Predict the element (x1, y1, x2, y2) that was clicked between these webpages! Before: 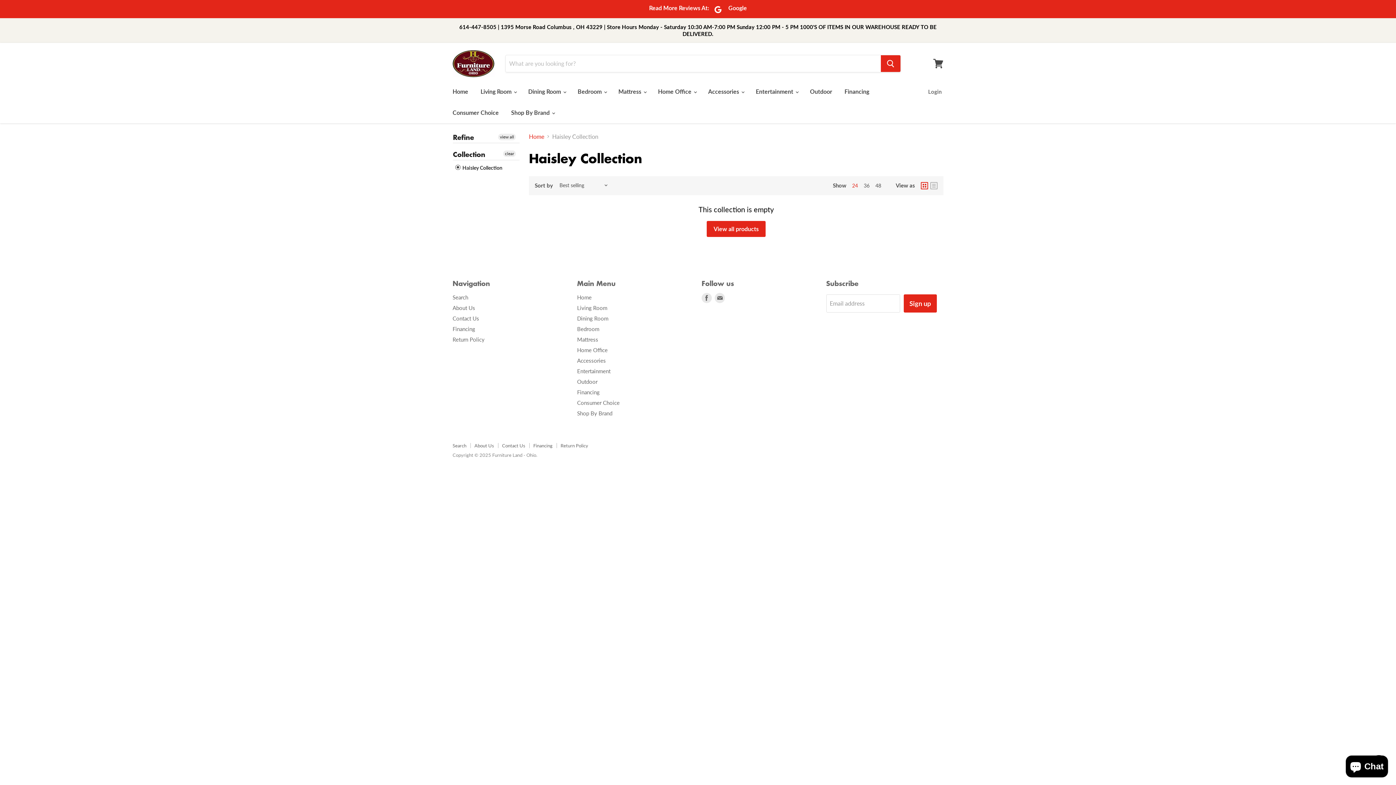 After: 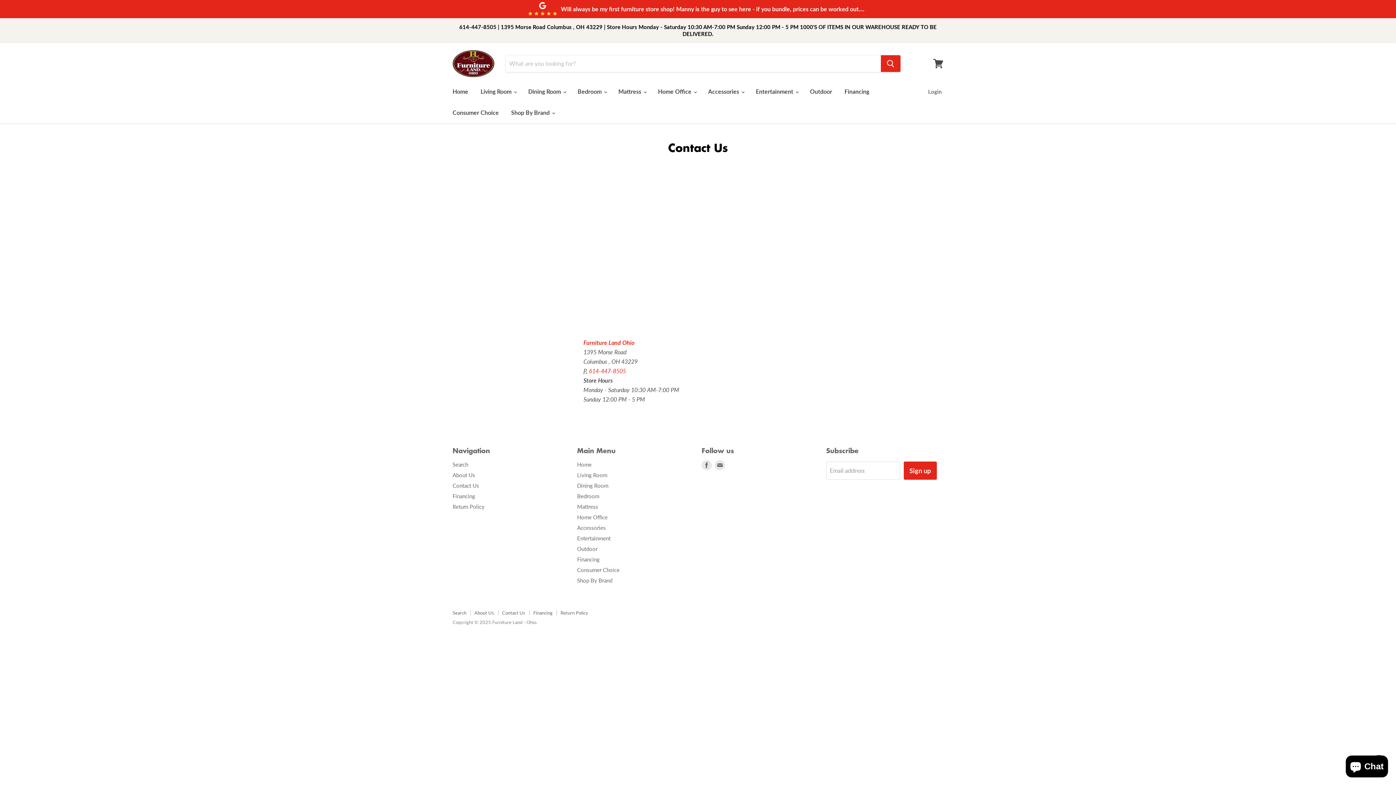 Action: label: Contact Us bbox: (452, 315, 479, 321)